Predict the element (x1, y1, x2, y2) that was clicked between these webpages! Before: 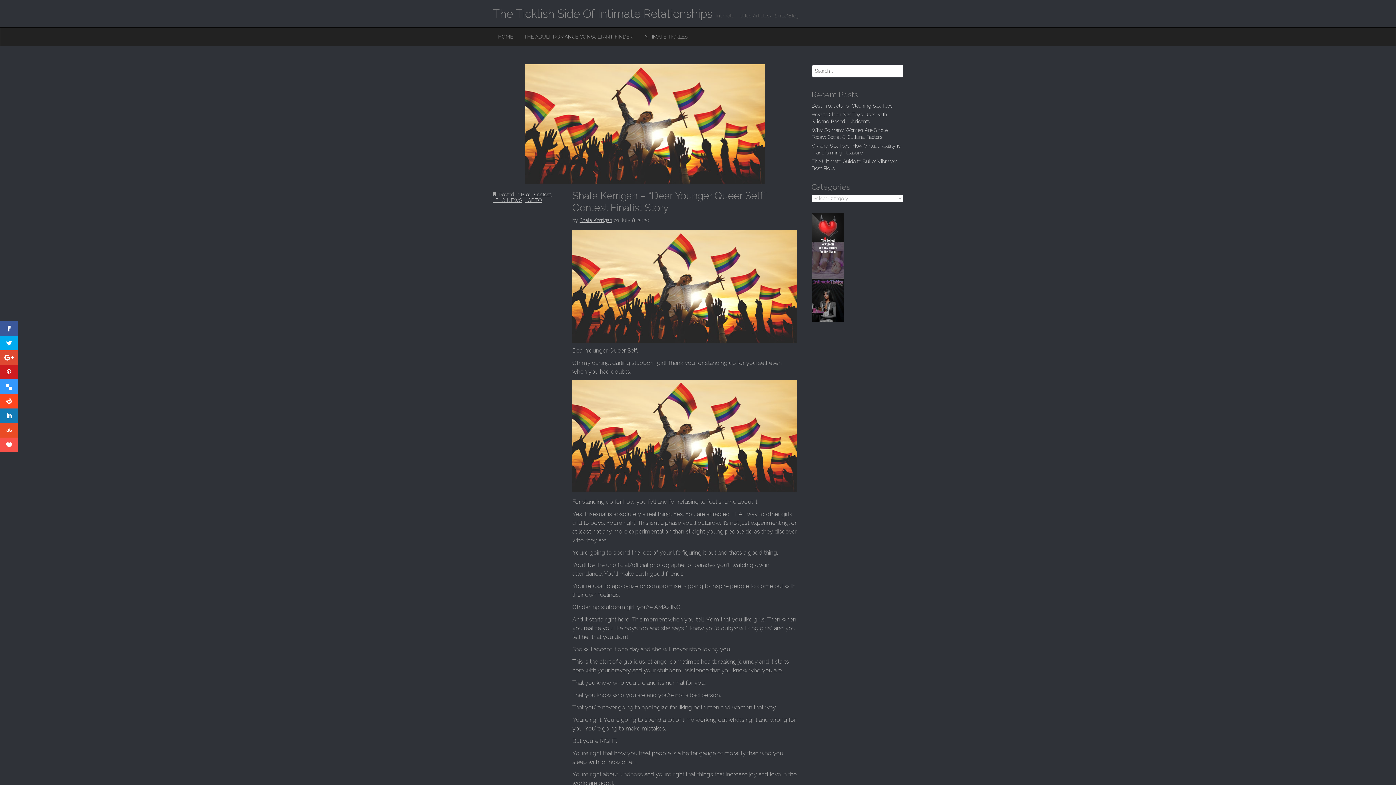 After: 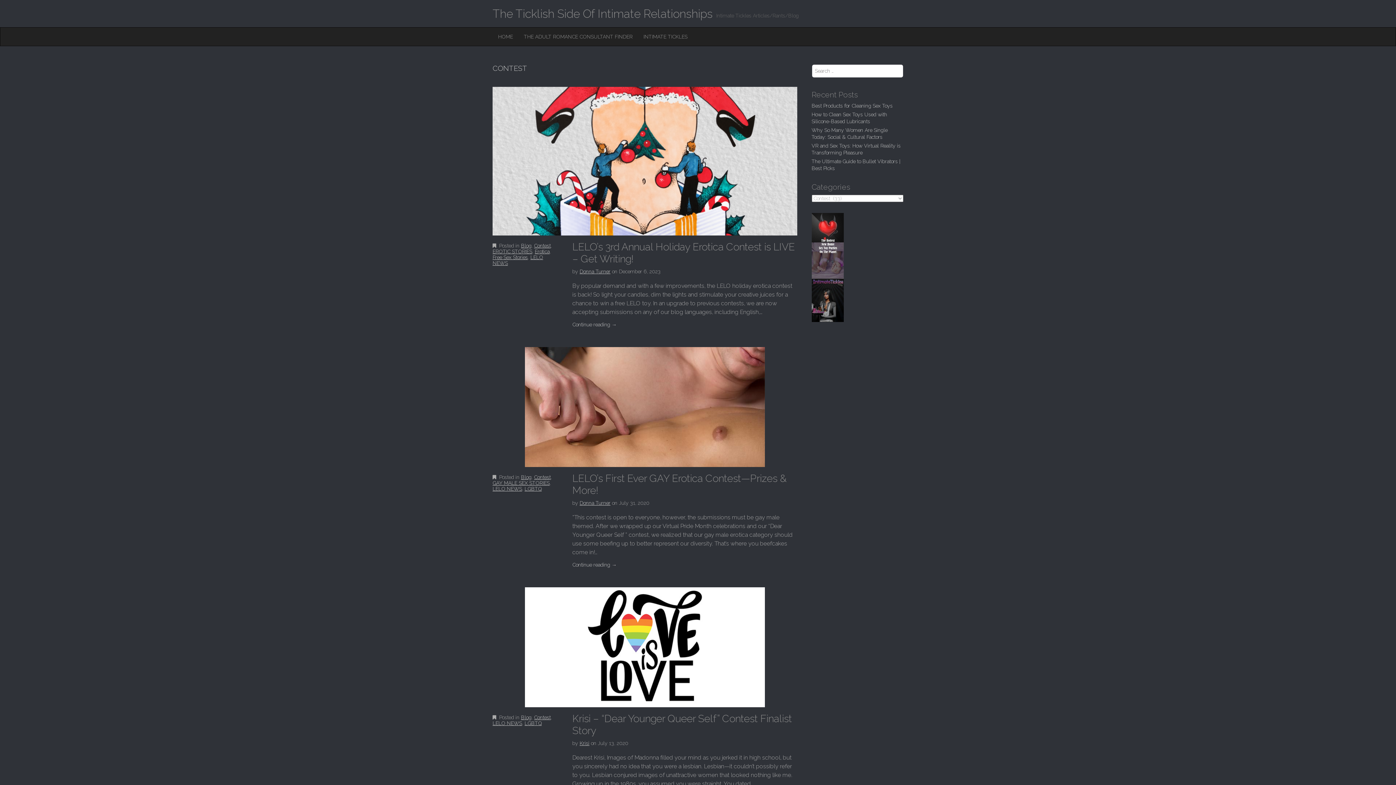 Action: label: Contest bbox: (534, 191, 550, 197)